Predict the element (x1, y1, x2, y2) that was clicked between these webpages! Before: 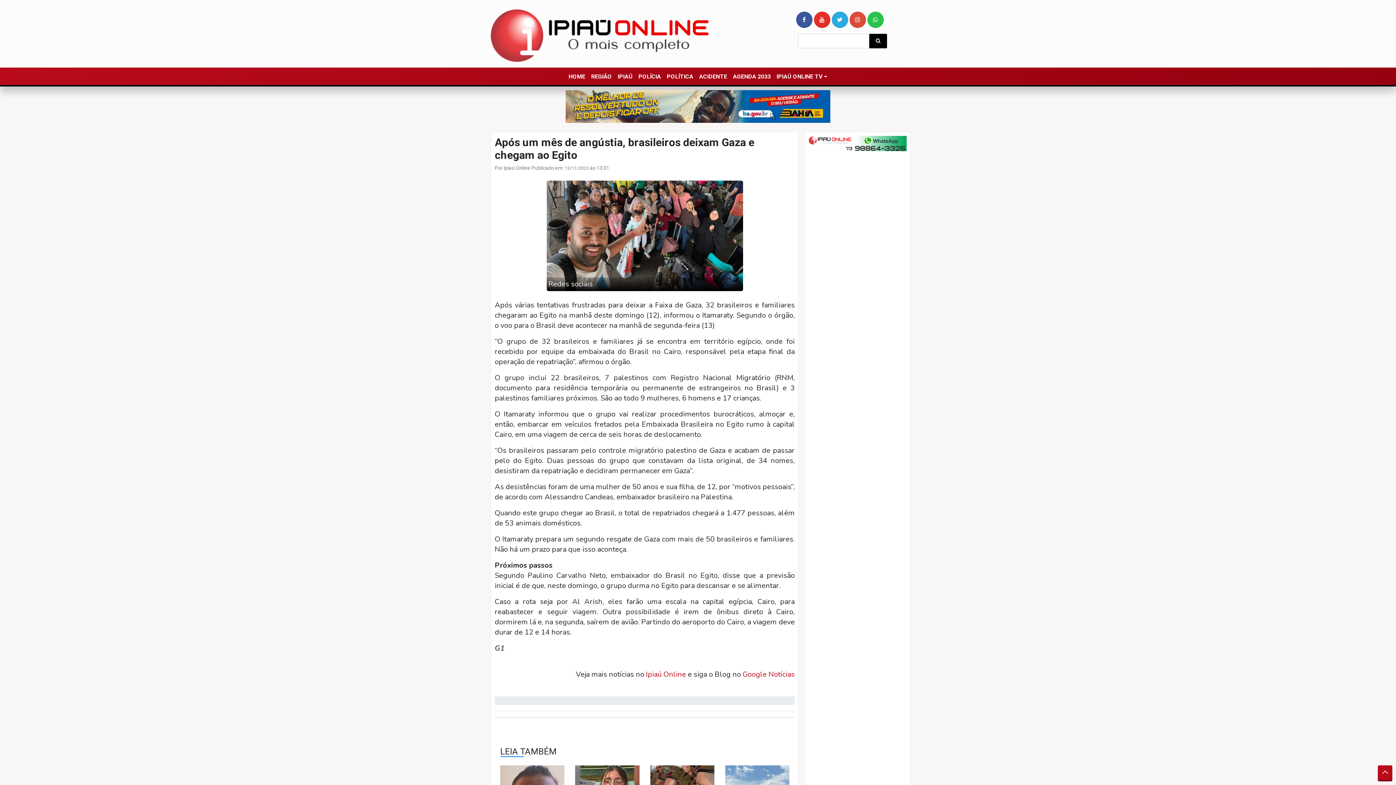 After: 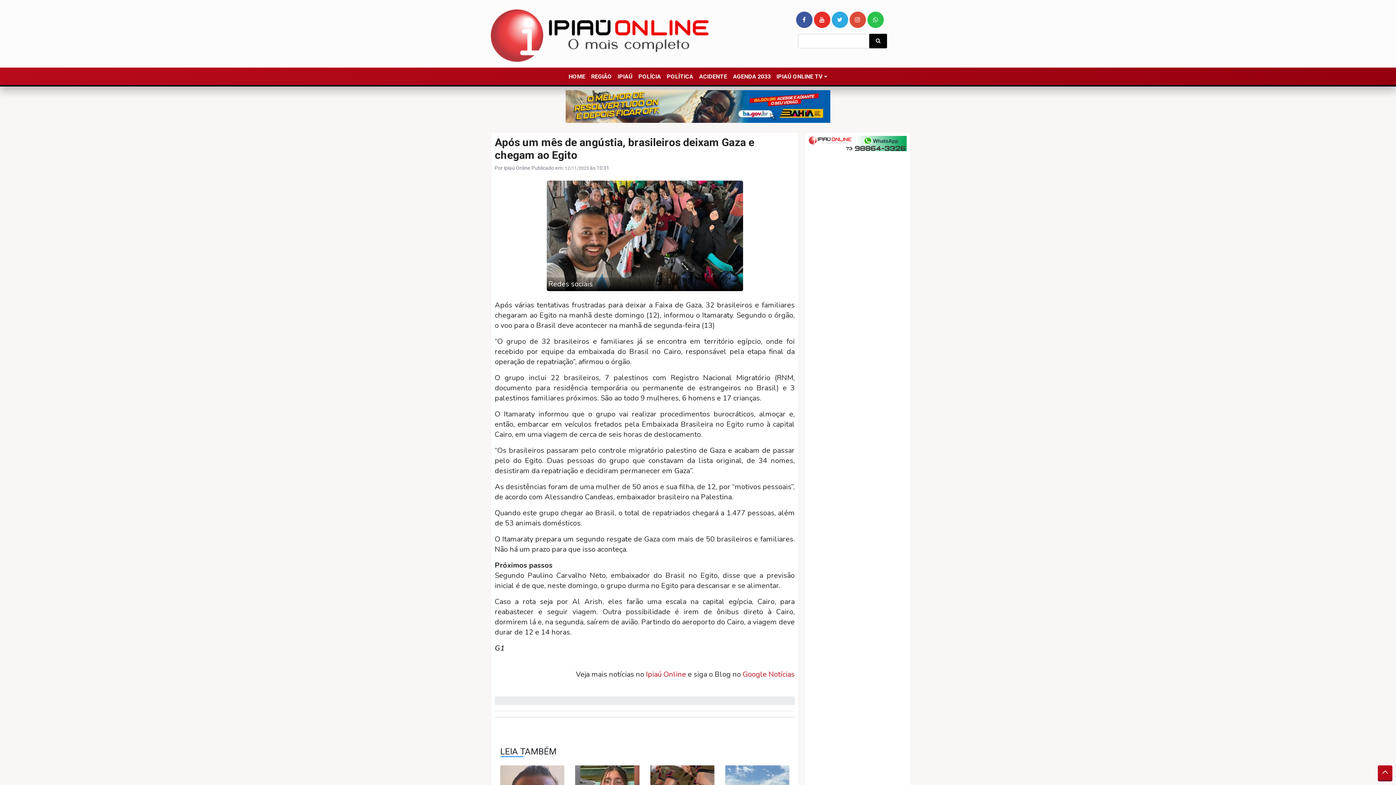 Action: bbox: (742, 669, 794, 679) label: Google Notícias